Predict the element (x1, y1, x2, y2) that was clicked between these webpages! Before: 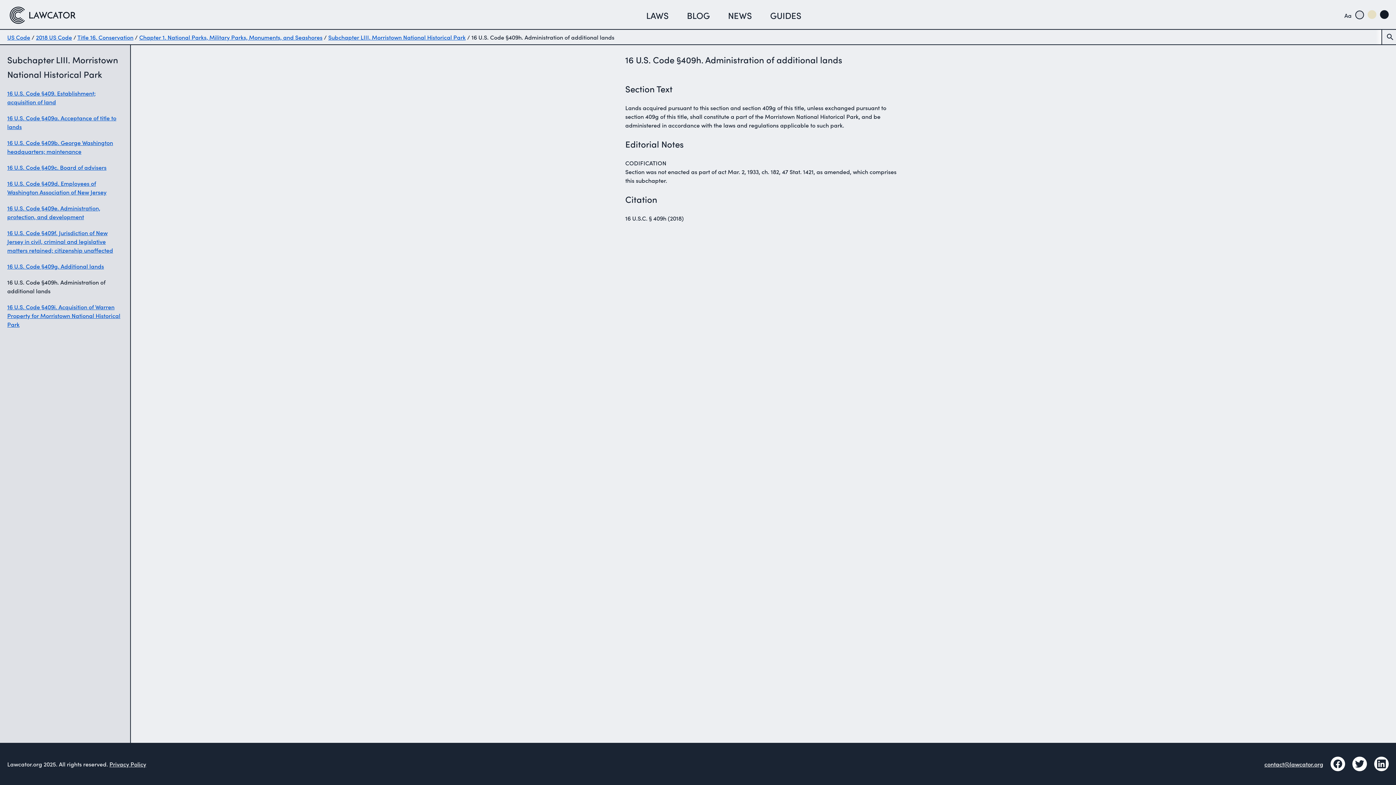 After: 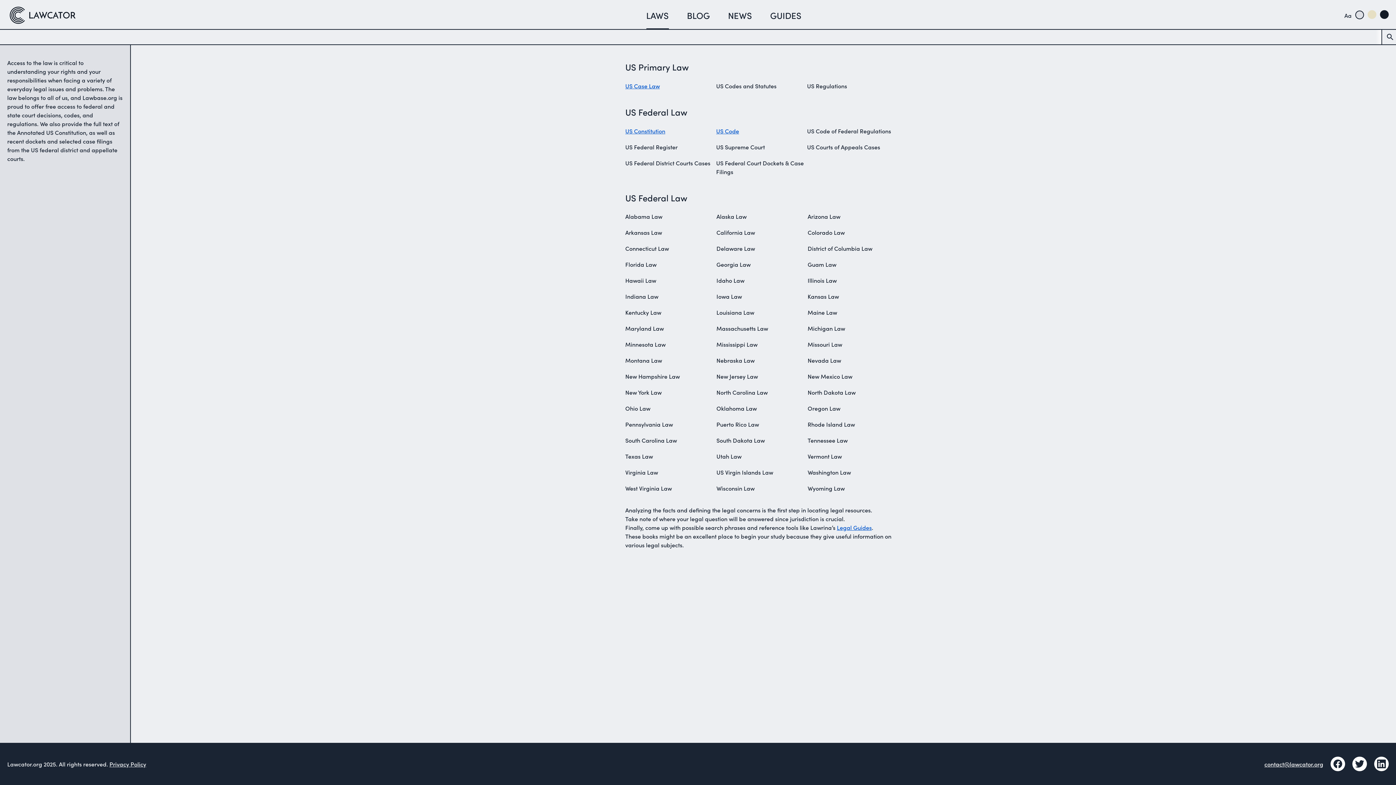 Action: label: Home page bbox: (7, 6, 103, 24)